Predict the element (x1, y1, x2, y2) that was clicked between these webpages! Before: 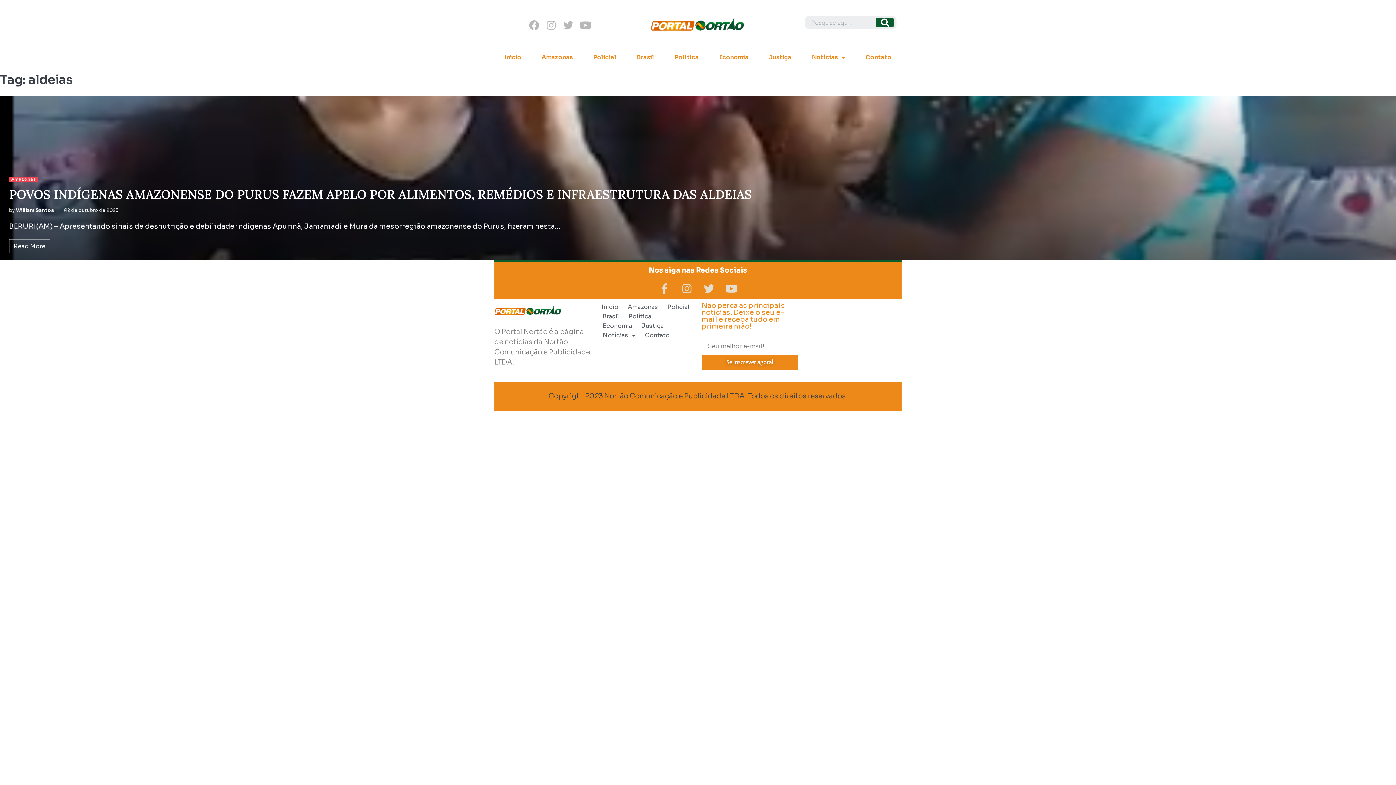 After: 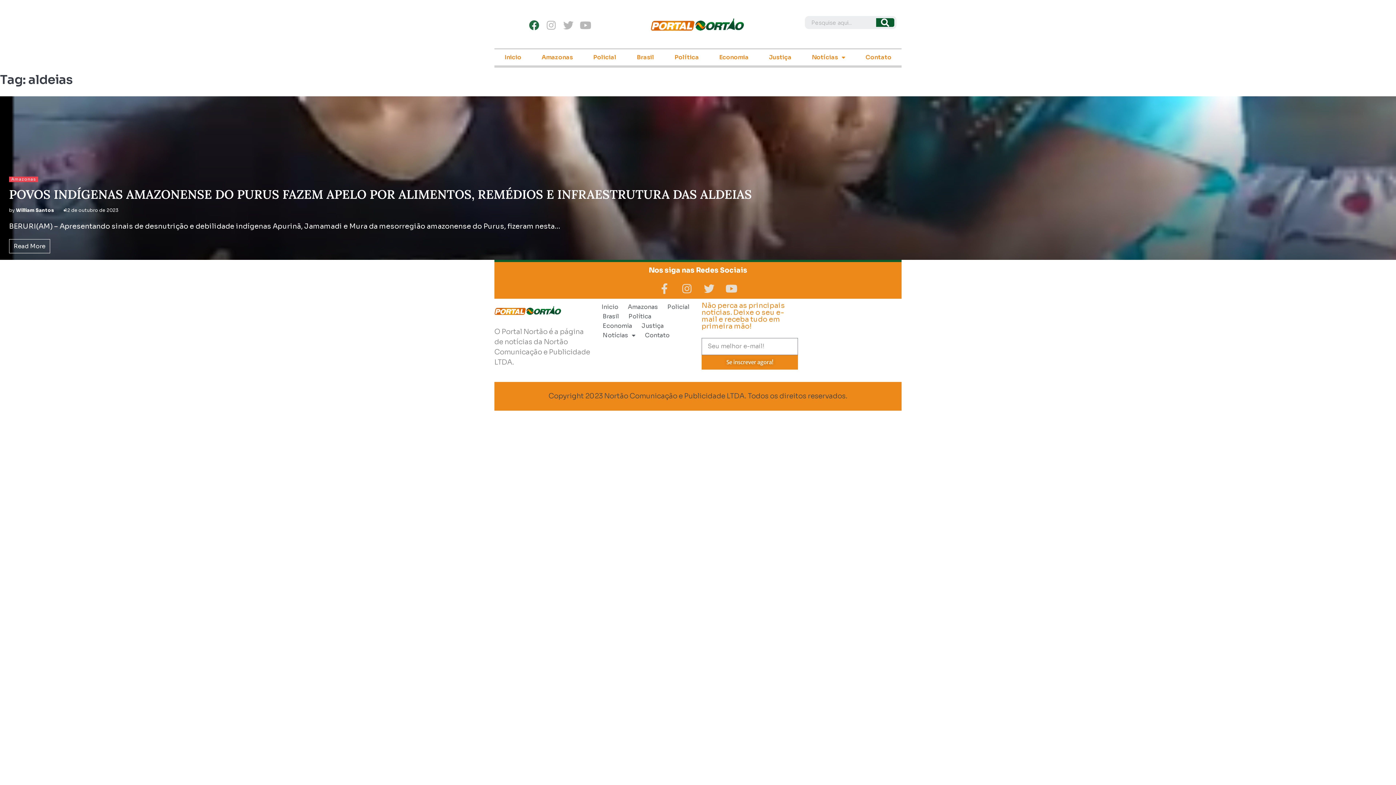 Action: bbox: (527, 18, 541, 32) label: Facebook